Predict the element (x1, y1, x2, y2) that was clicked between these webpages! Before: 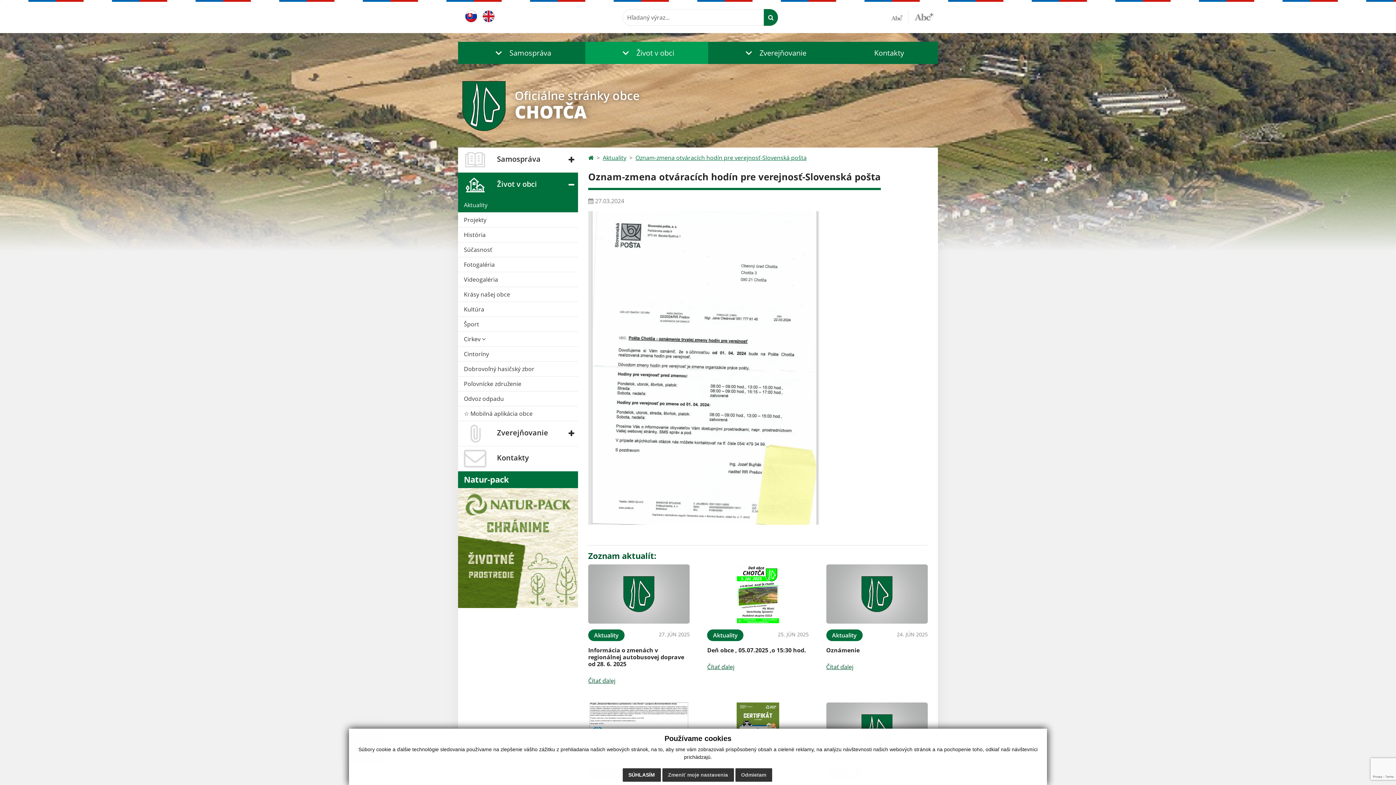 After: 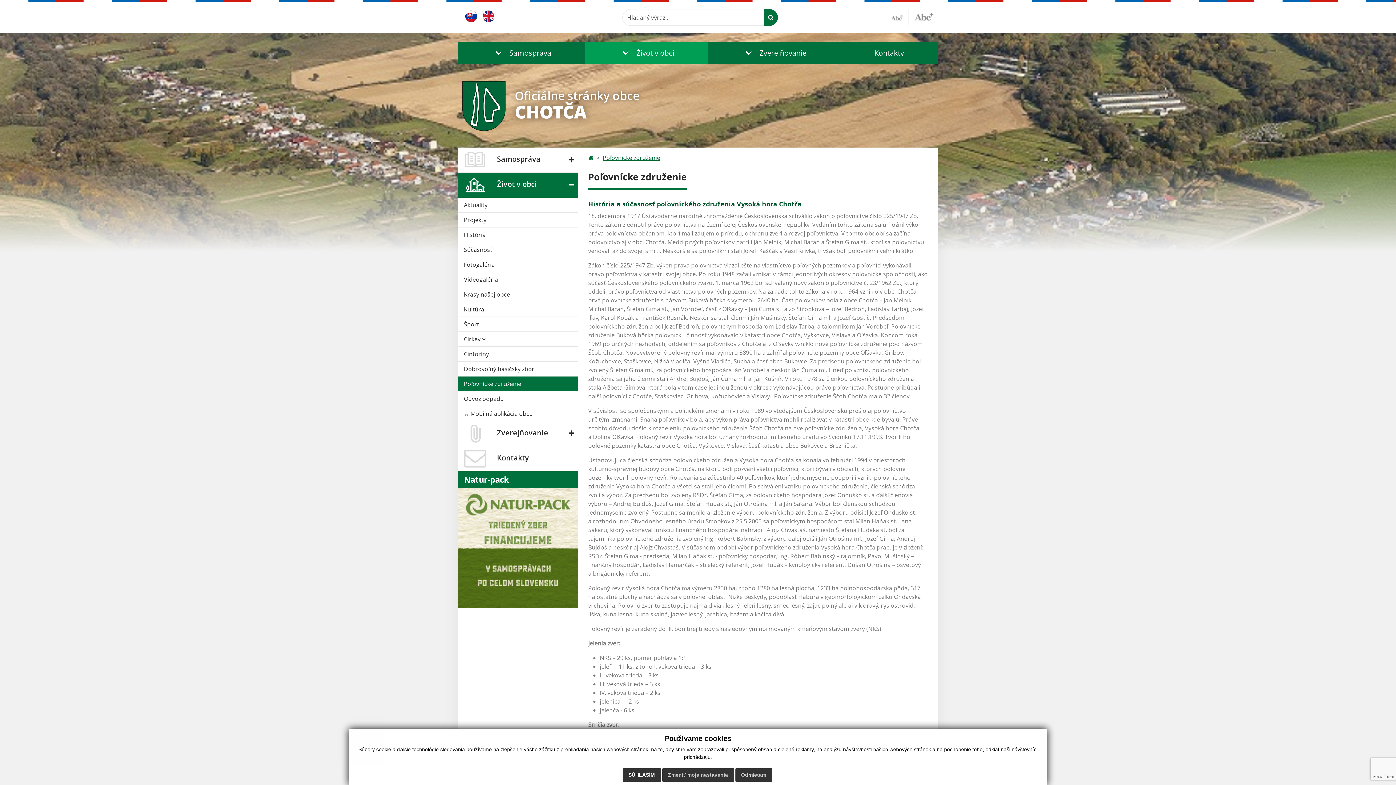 Action: label: Poľovnícke združenie bbox: (458, 376, 578, 391)